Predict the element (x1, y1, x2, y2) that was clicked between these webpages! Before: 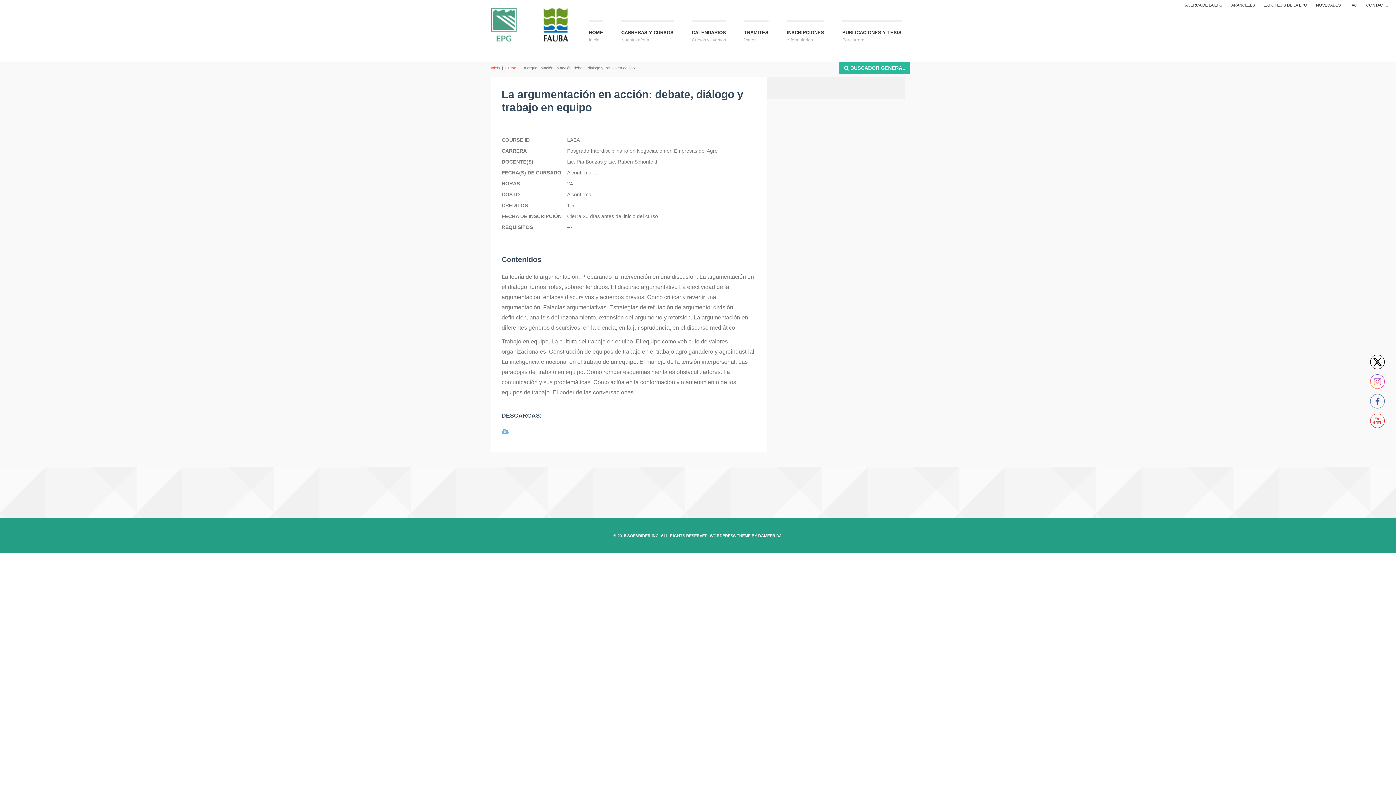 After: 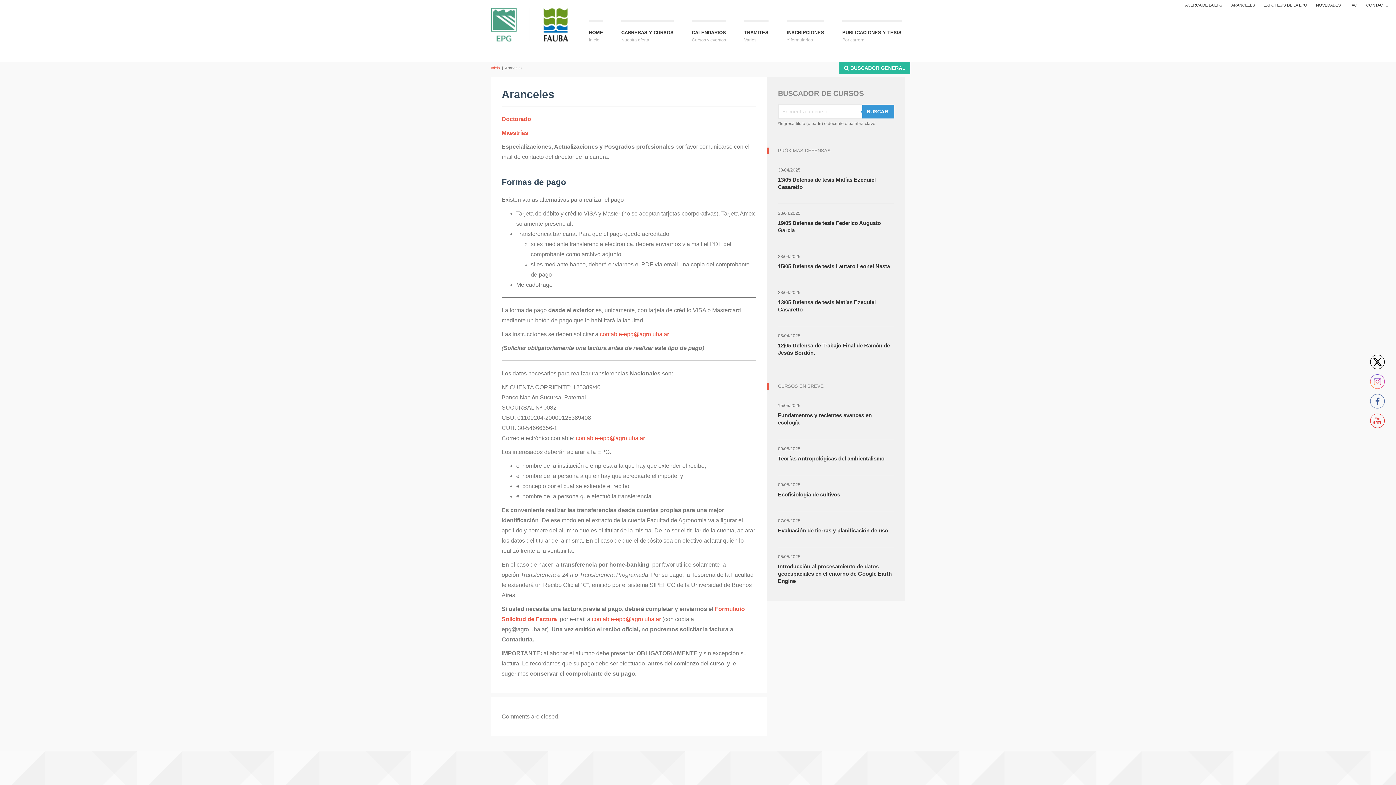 Action: label: ARANCELES bbox: (1231, 2, 1255, 8)